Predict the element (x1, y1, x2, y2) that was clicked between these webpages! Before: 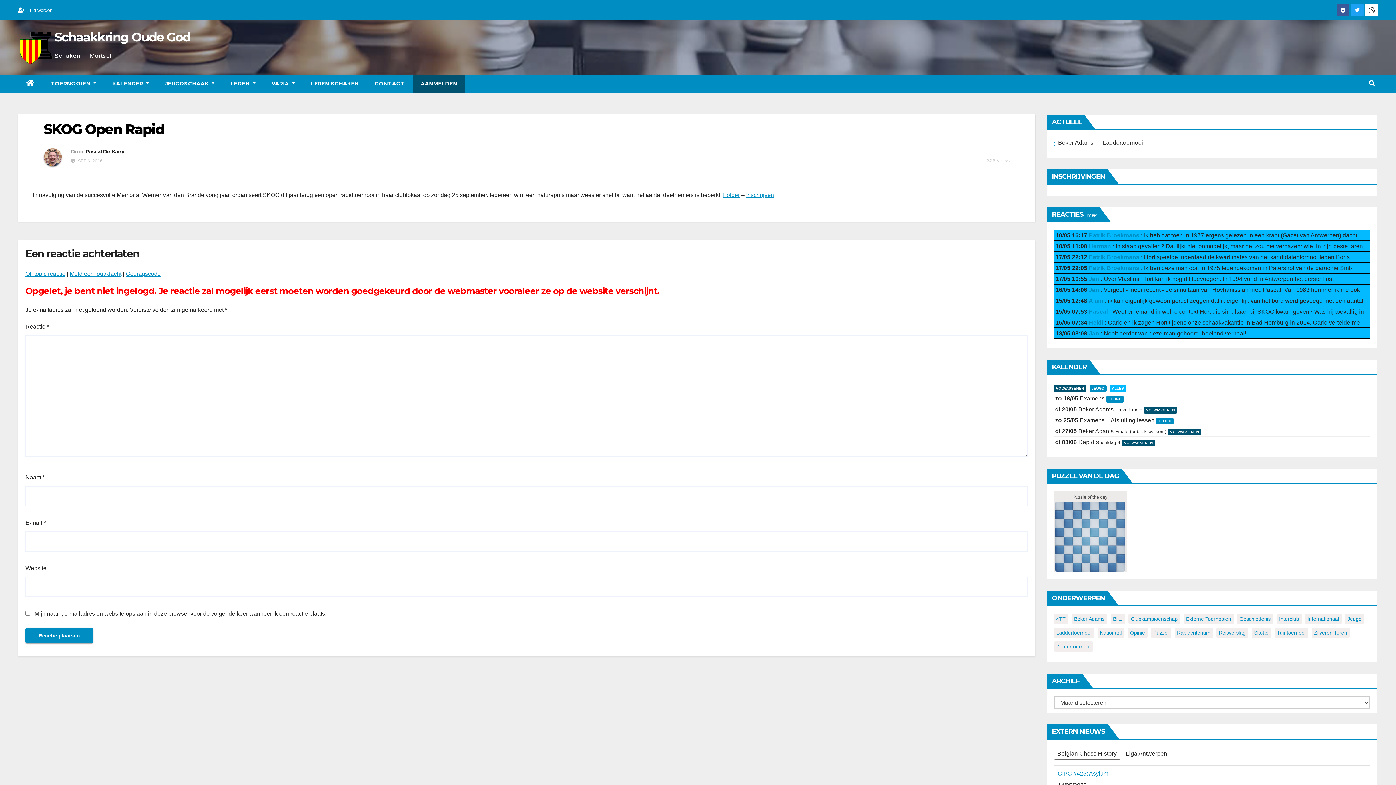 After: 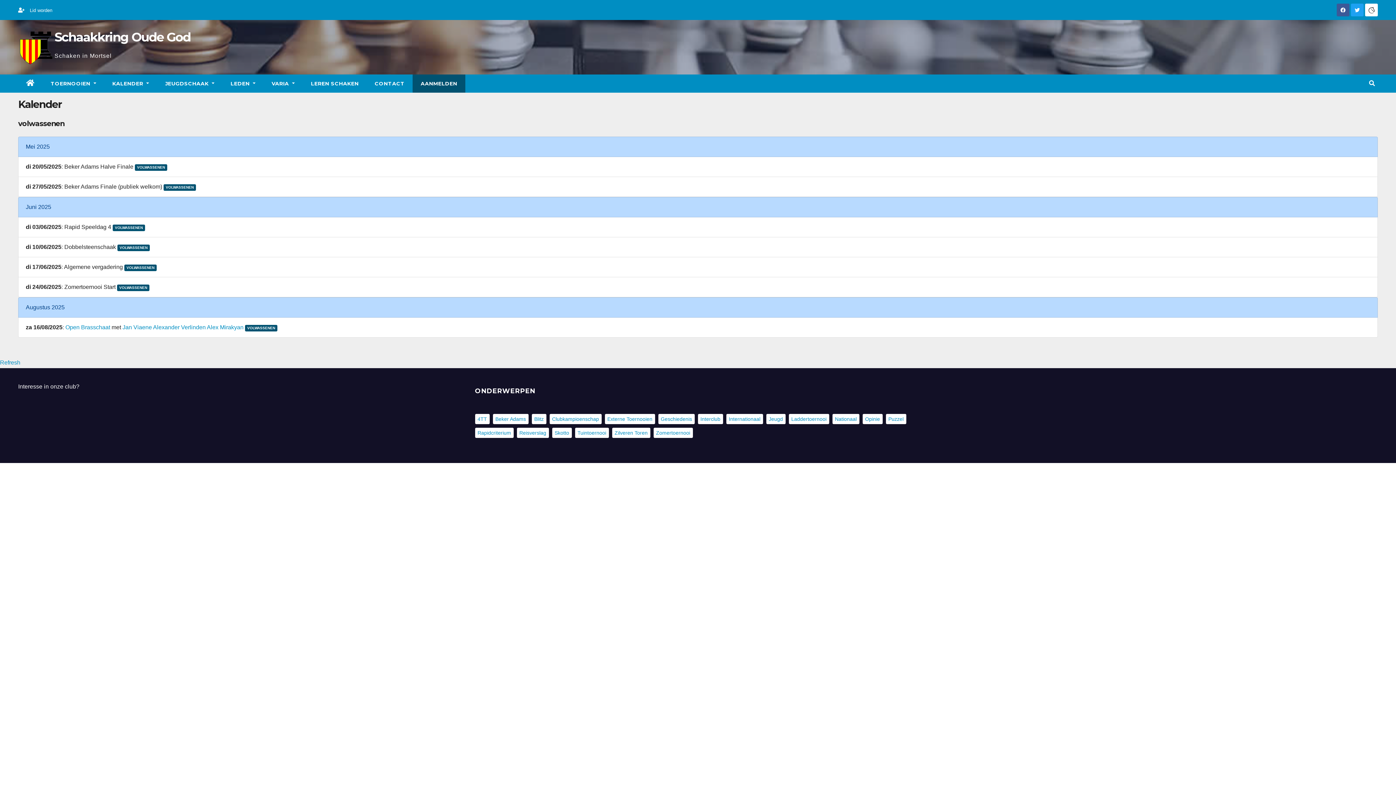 Action: bbox: (1122, 440, 1155, 446) label: VOLWASSENEN